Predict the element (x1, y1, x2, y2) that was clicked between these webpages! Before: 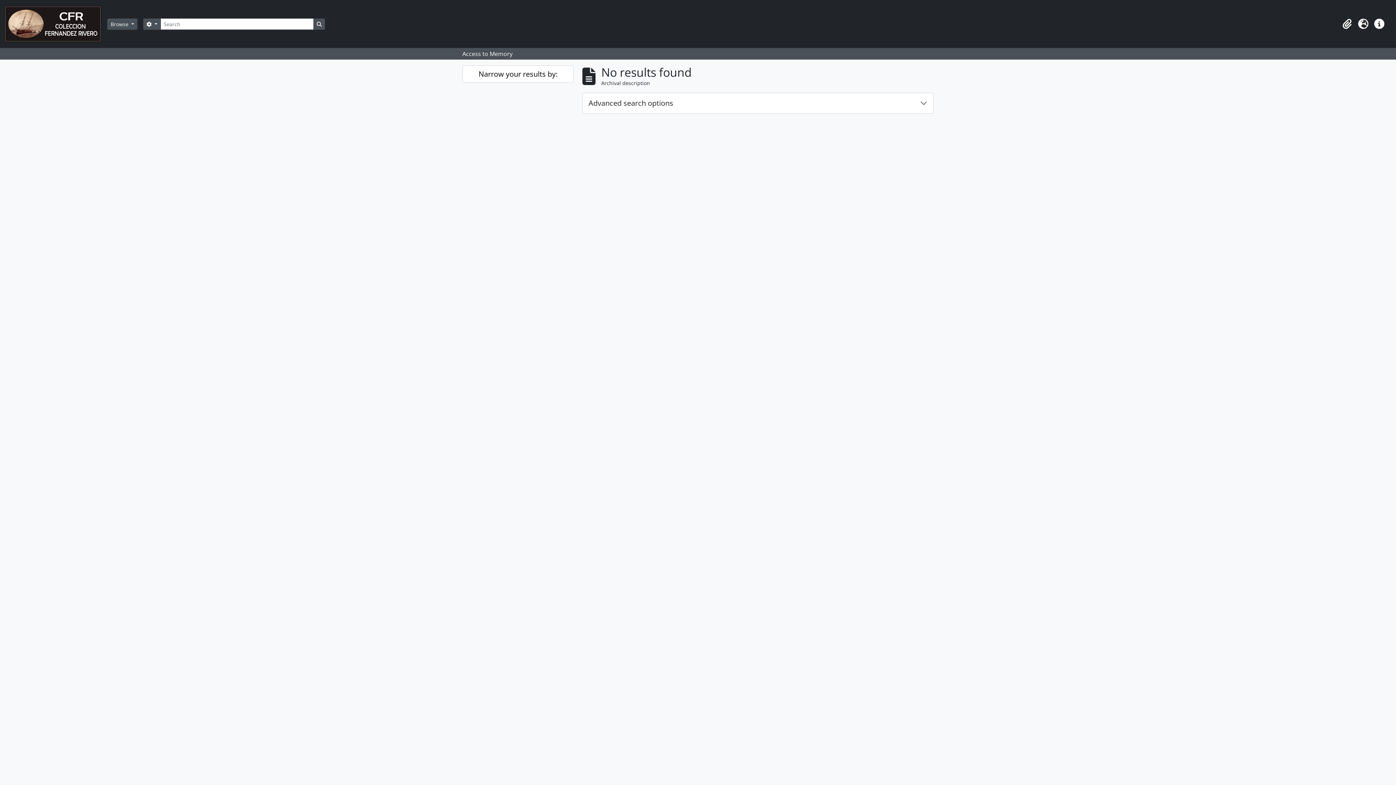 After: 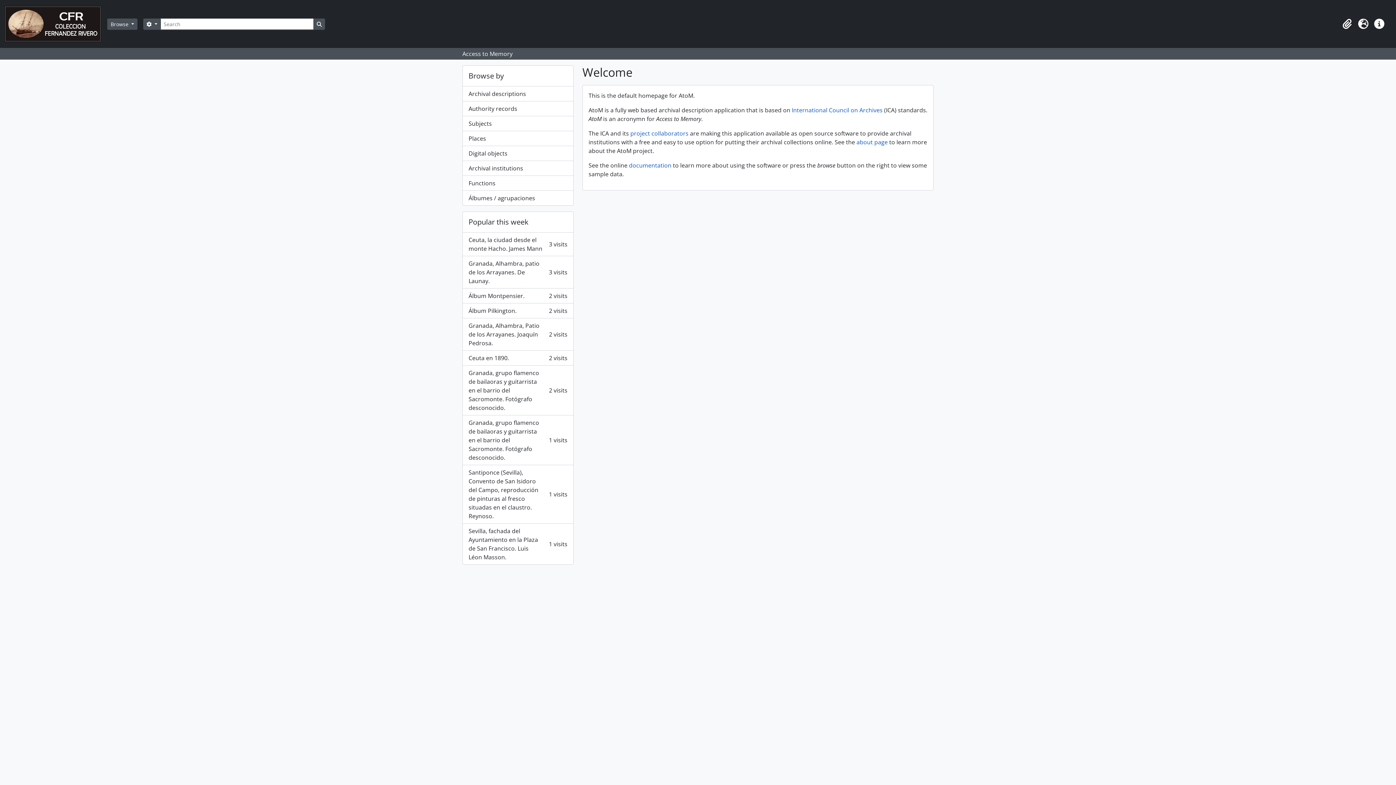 Action: bbox: (4, 2, 107, 45)